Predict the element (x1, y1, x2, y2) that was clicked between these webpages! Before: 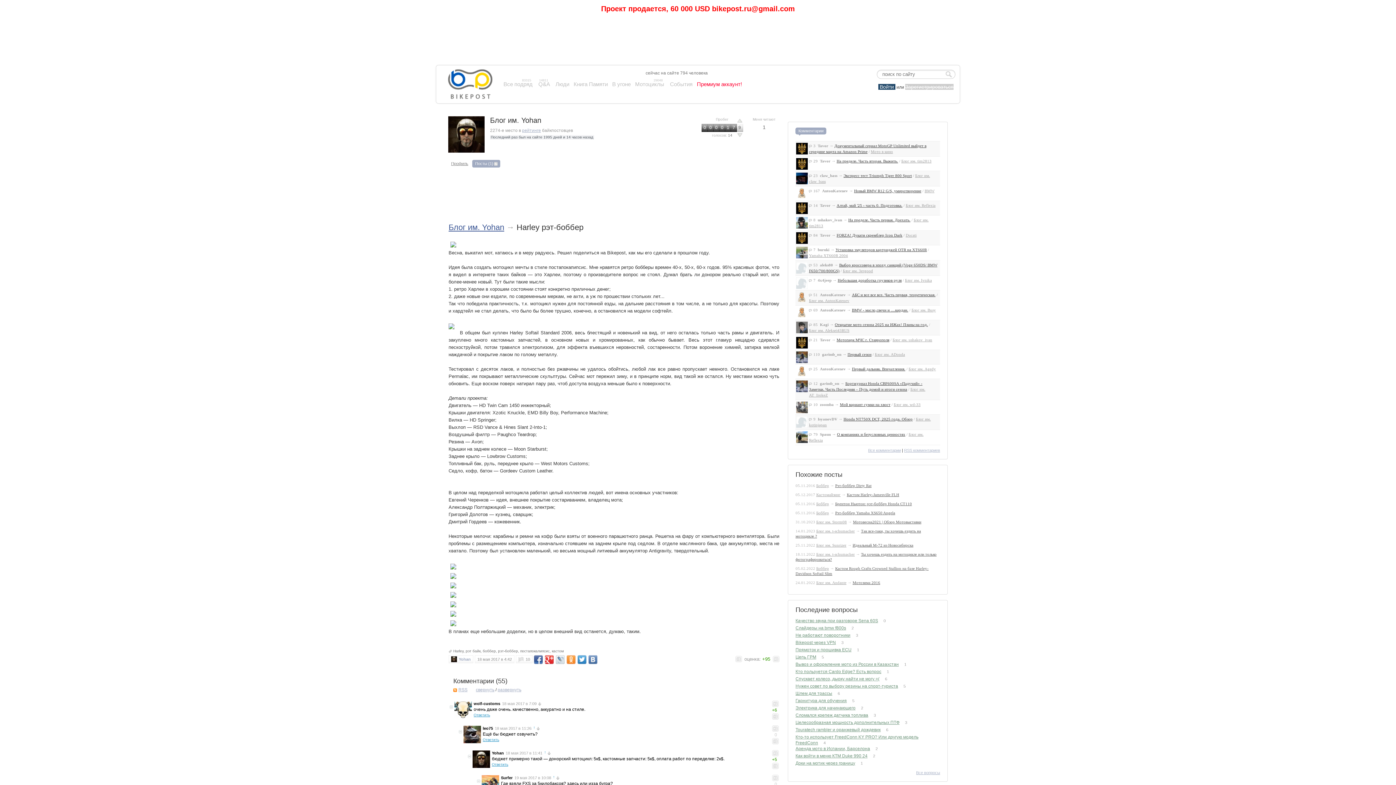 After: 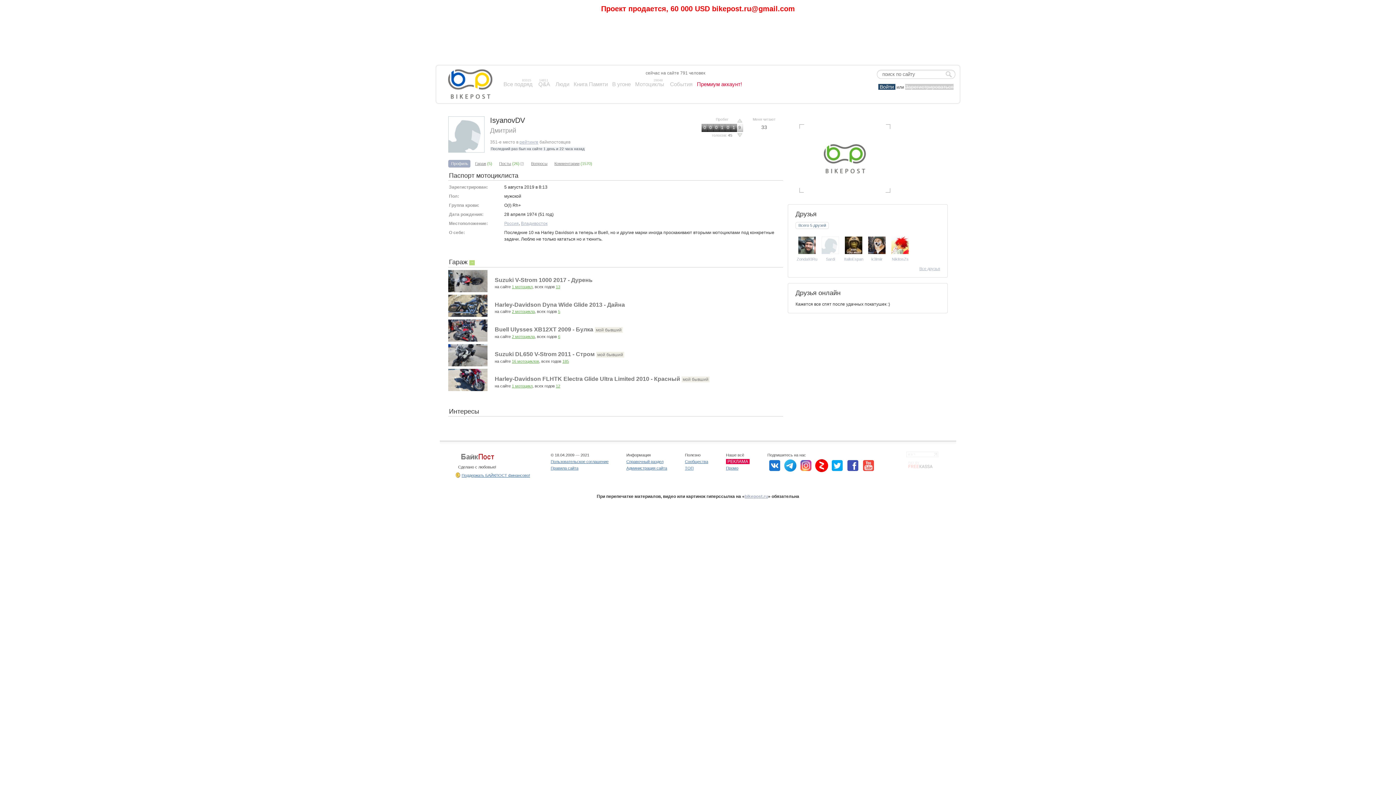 Action: label: IsyanovDV bbox: (816, 417, 837, 421)